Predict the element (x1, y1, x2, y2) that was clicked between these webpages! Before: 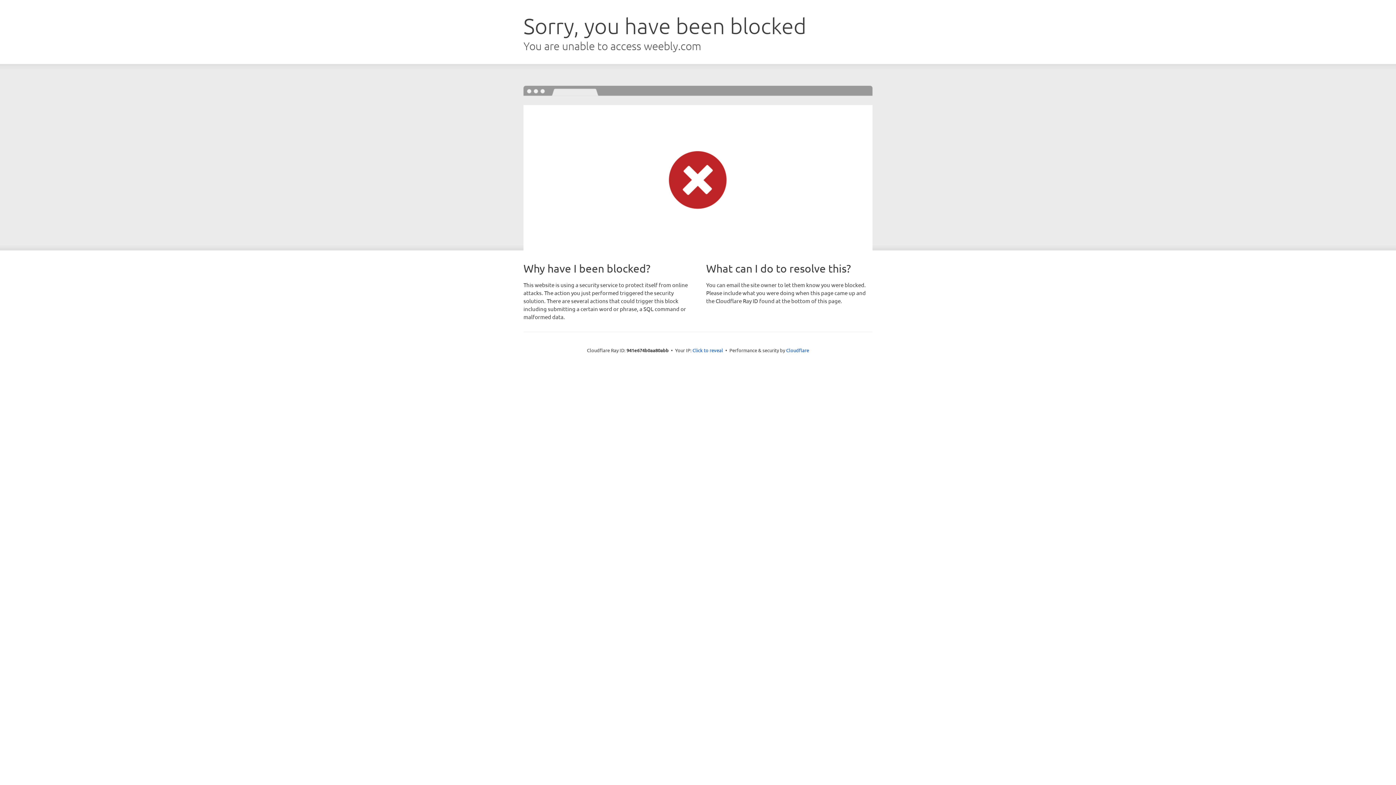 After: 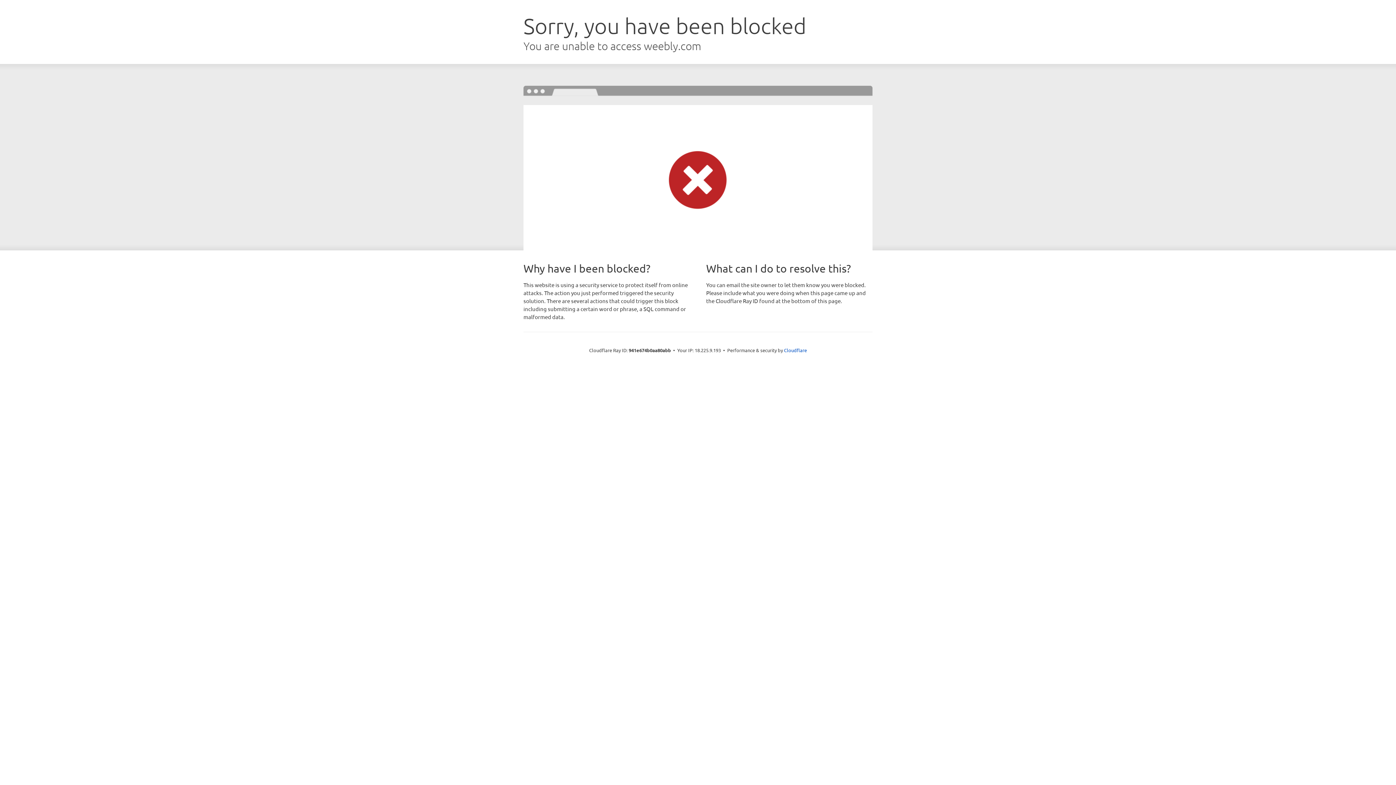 Action: bbox: (692, 346, 723, 353) label: Click to reveal